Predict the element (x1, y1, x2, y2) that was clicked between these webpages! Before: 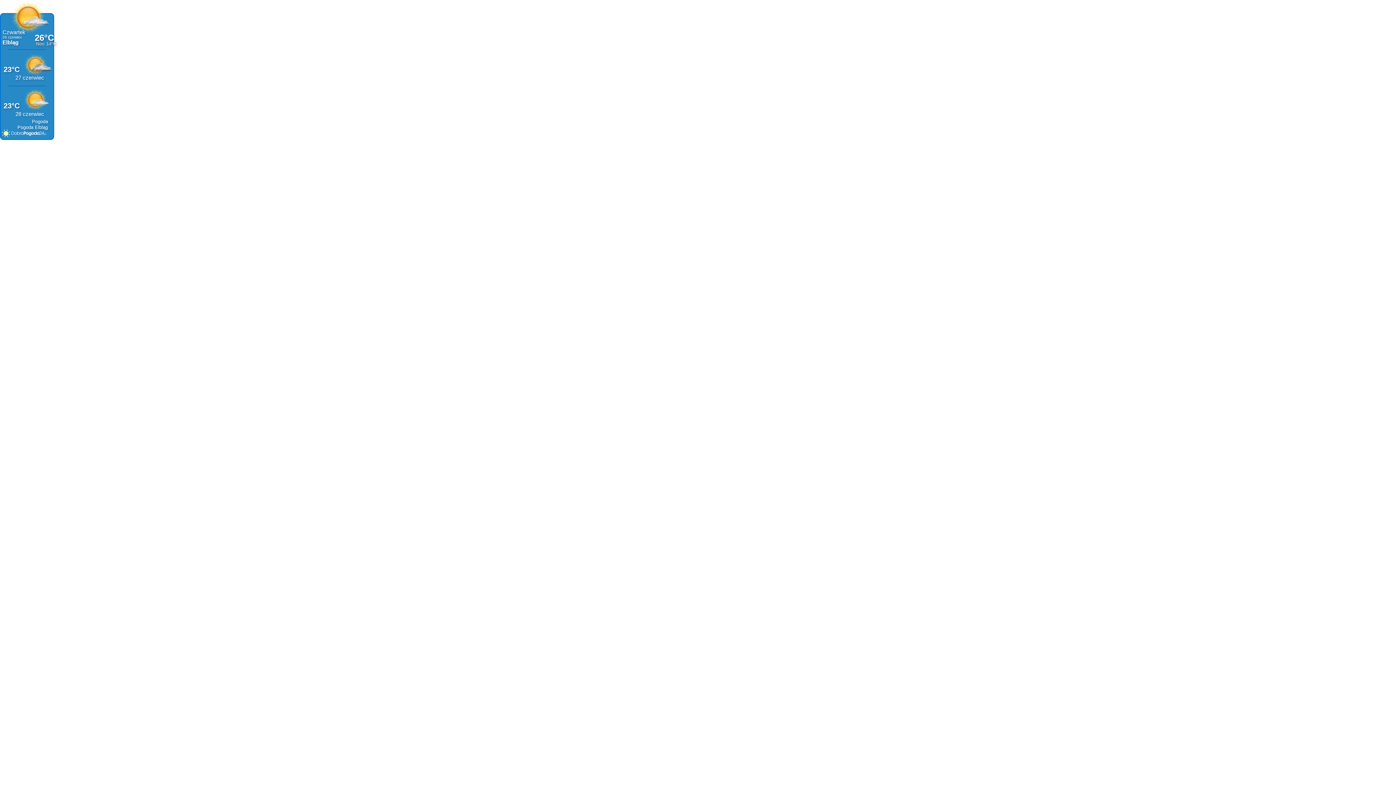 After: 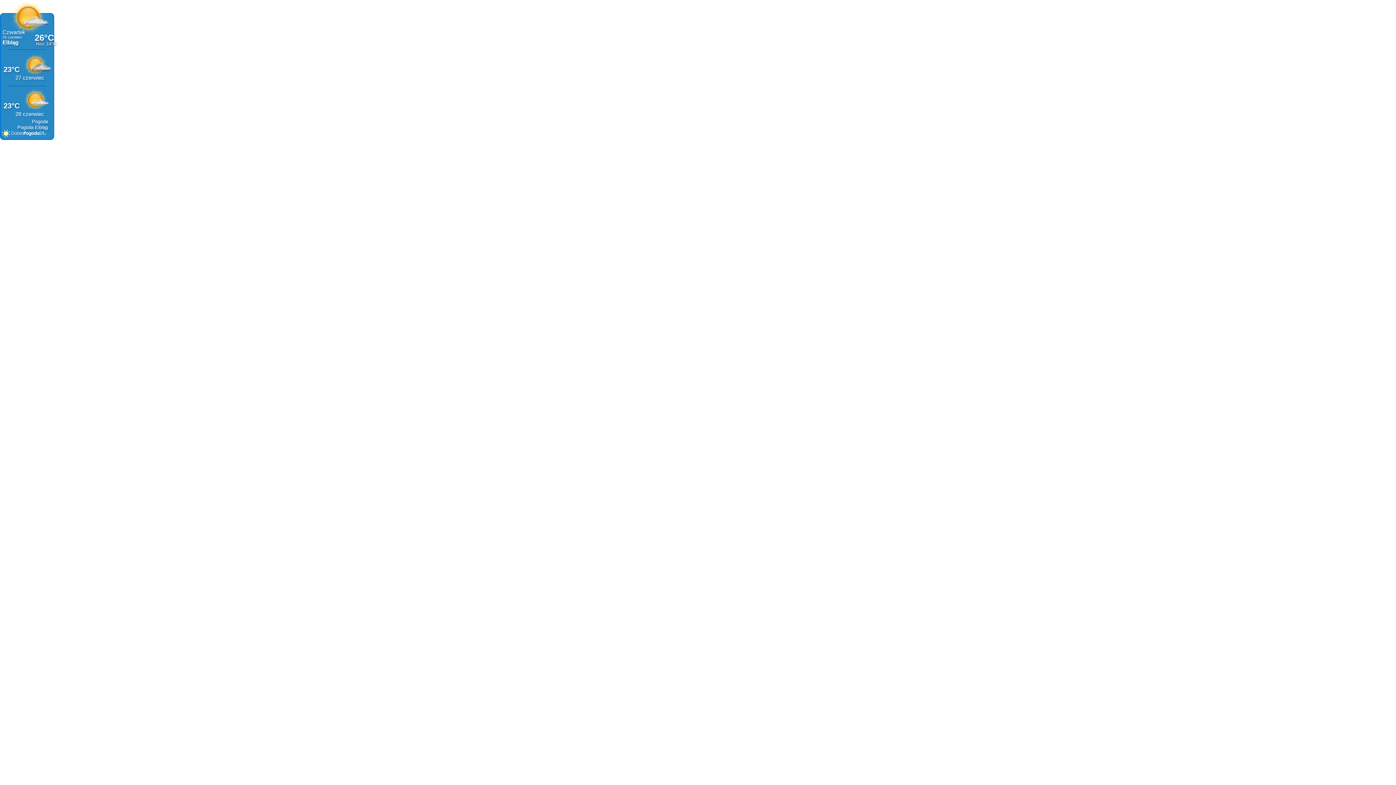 Action: bbox: (-12, 118, 48, 126) label: Pogoda